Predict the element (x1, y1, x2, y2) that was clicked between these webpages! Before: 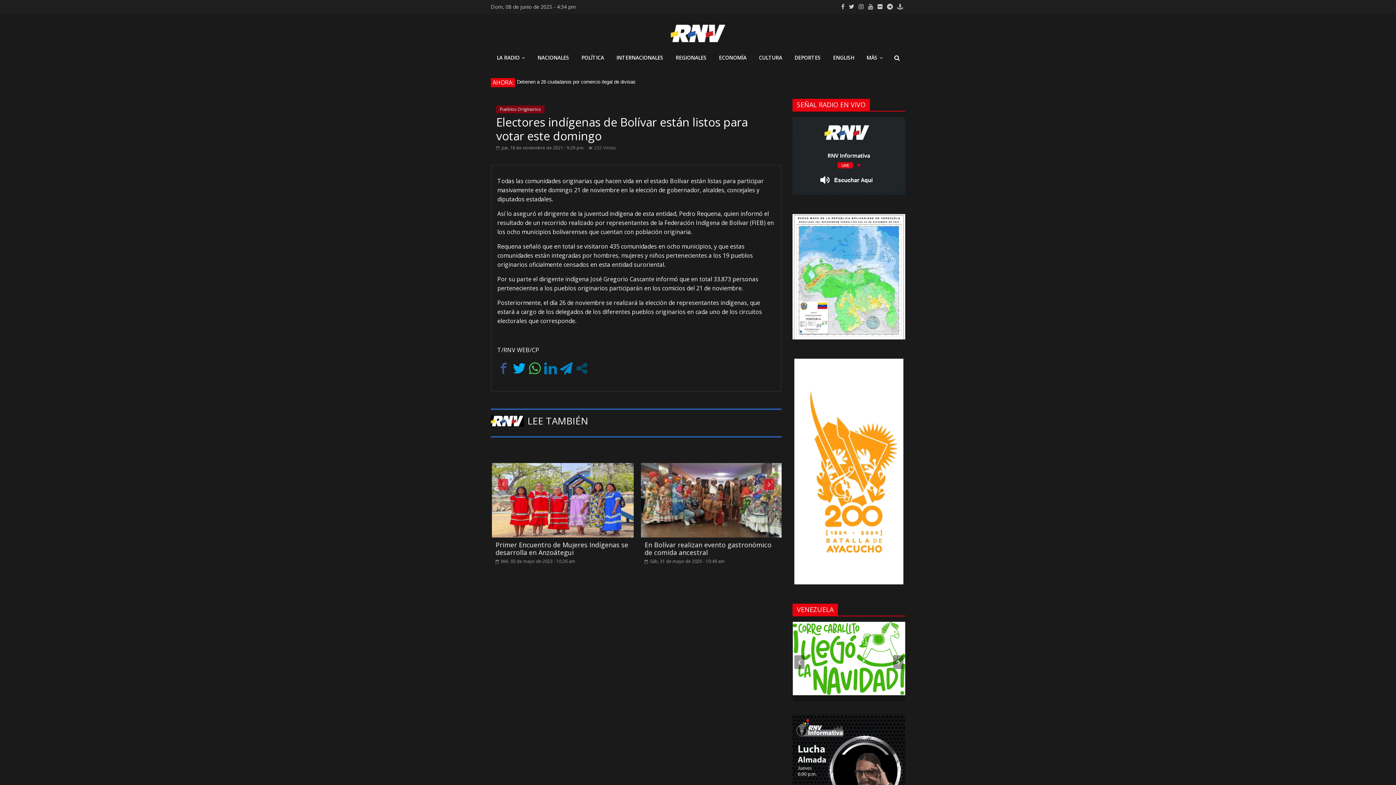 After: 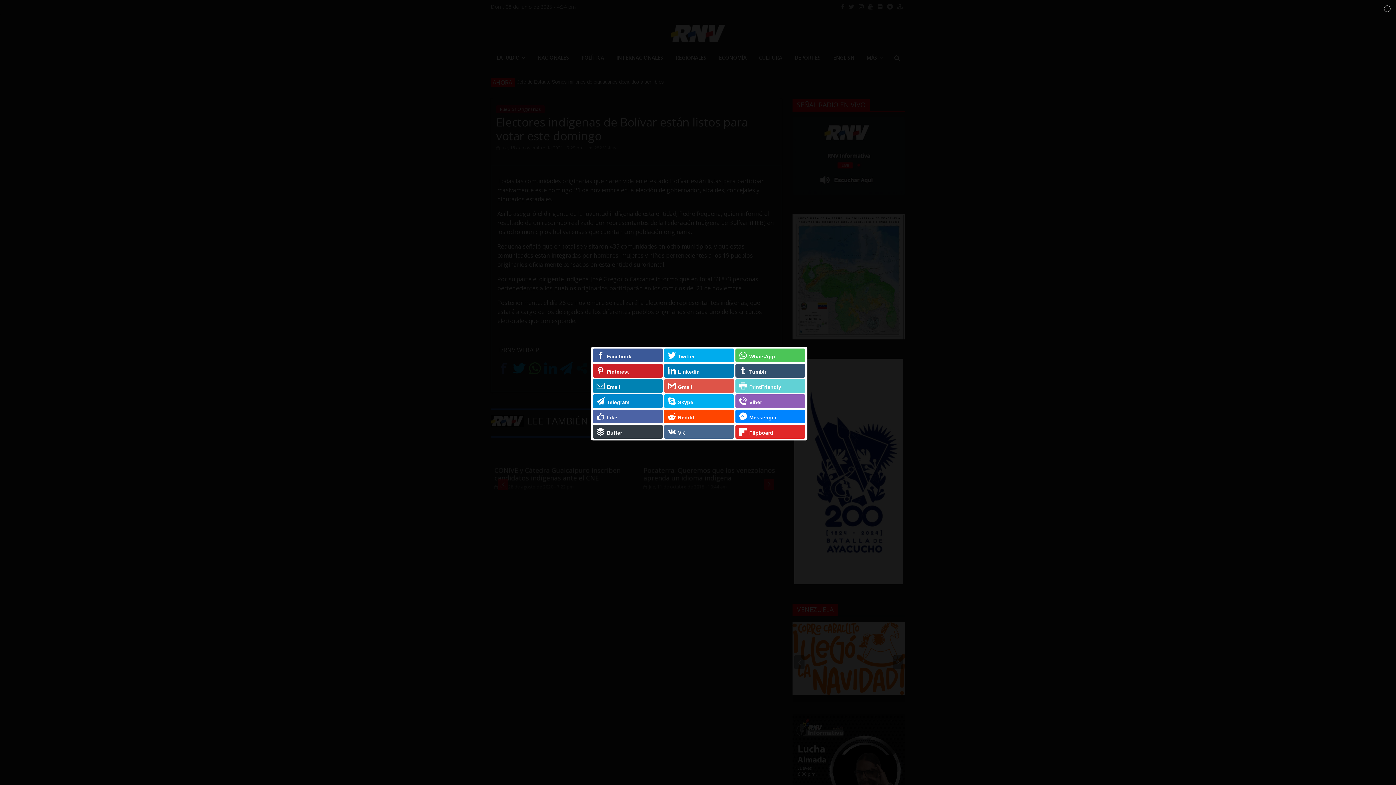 Action: bbox: (575, 362, 588, 374)